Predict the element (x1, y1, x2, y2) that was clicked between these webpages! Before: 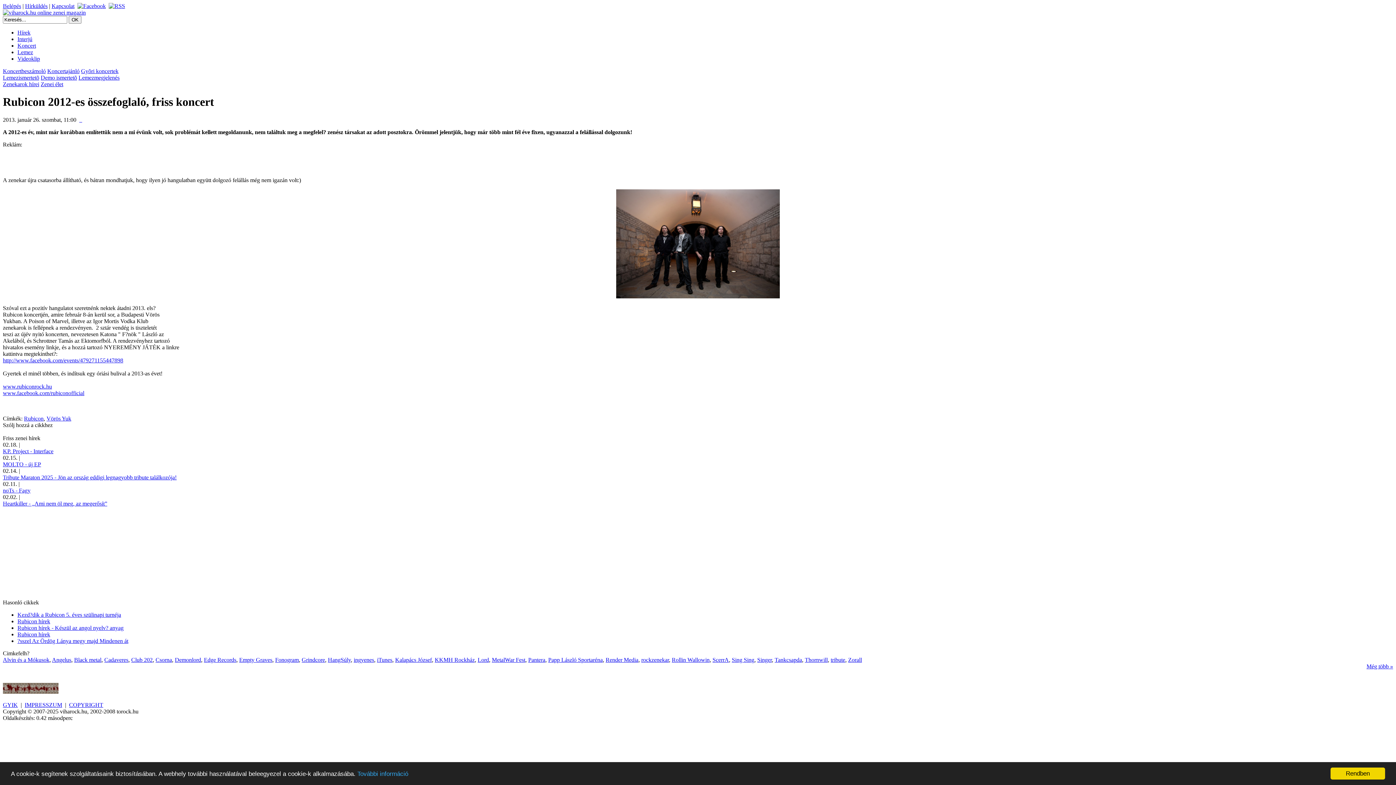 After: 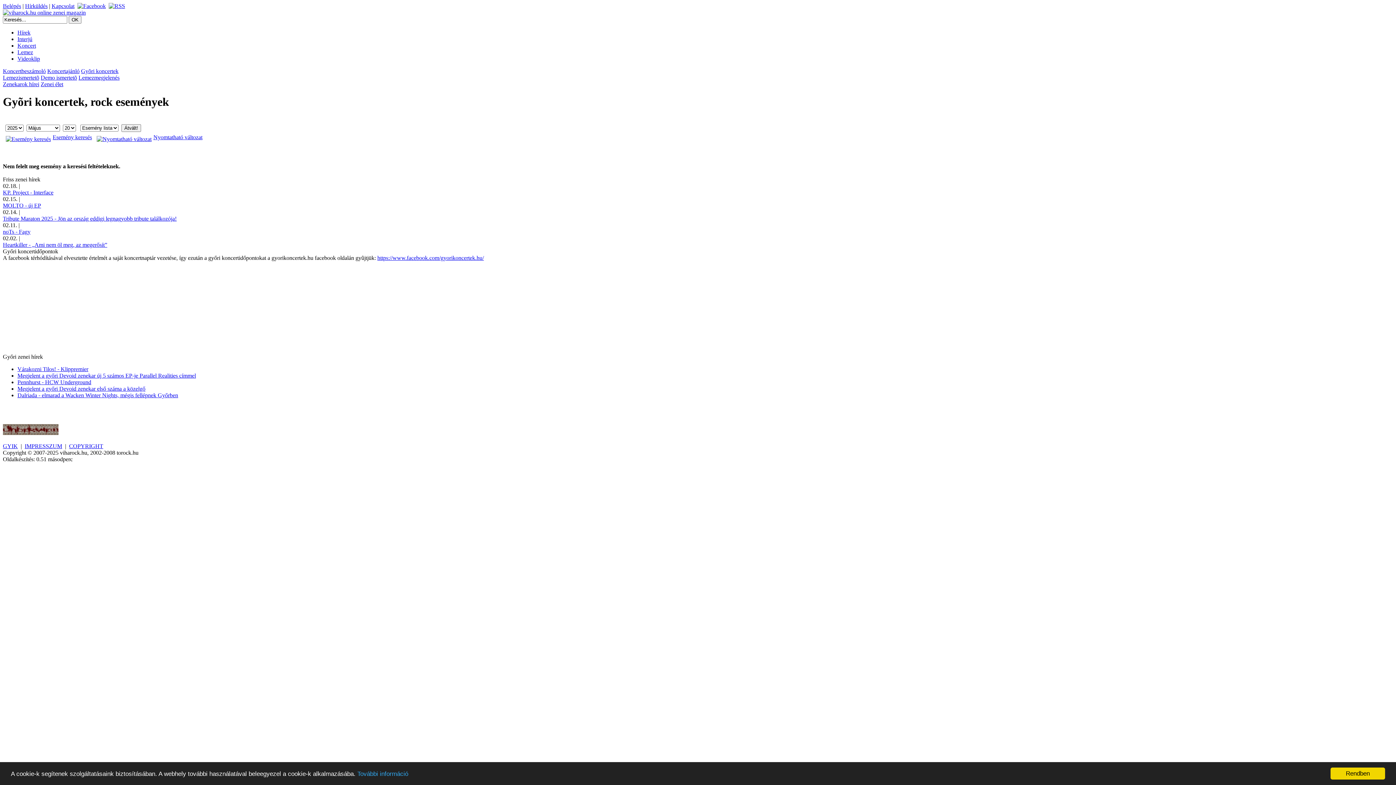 Action: label: Gyõri koncertek bbox: (81, 68, 118, 74)